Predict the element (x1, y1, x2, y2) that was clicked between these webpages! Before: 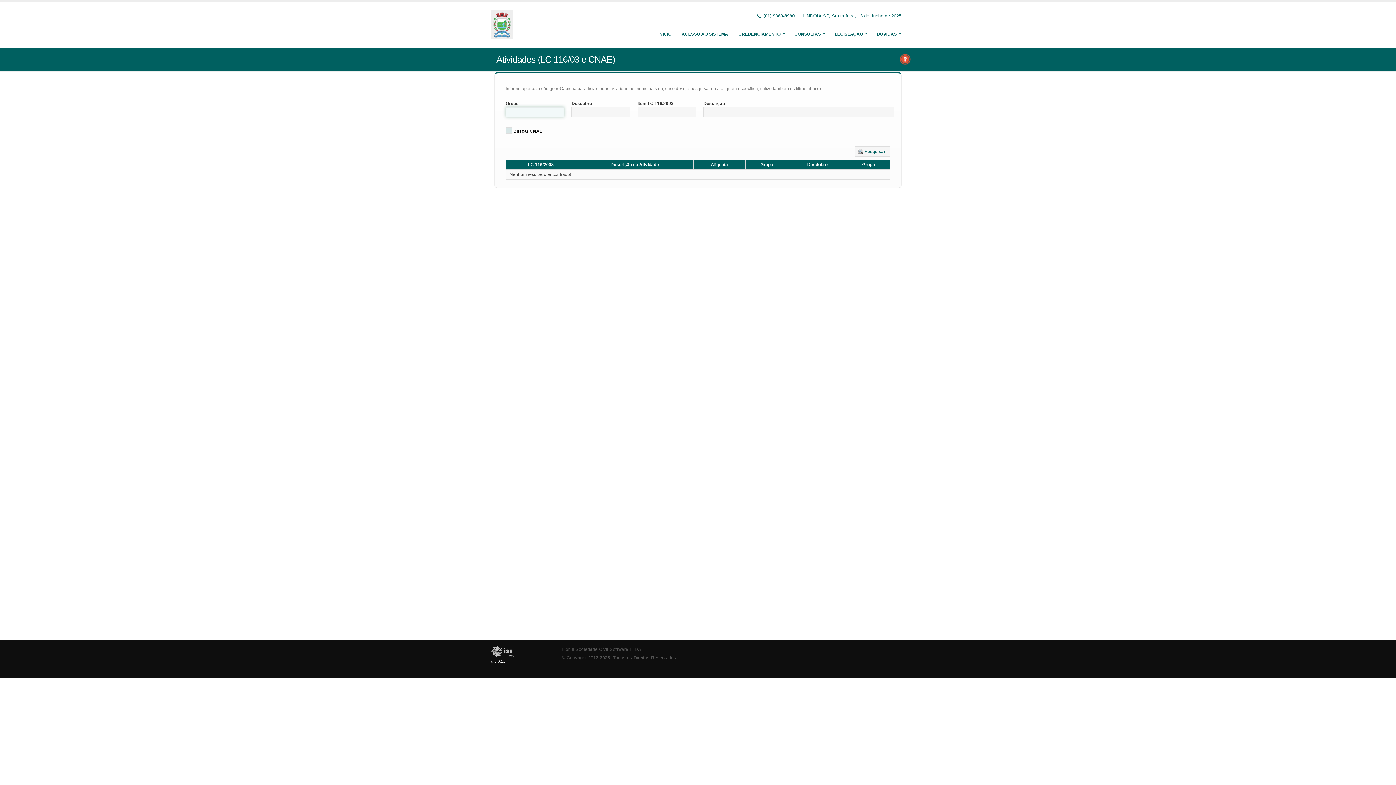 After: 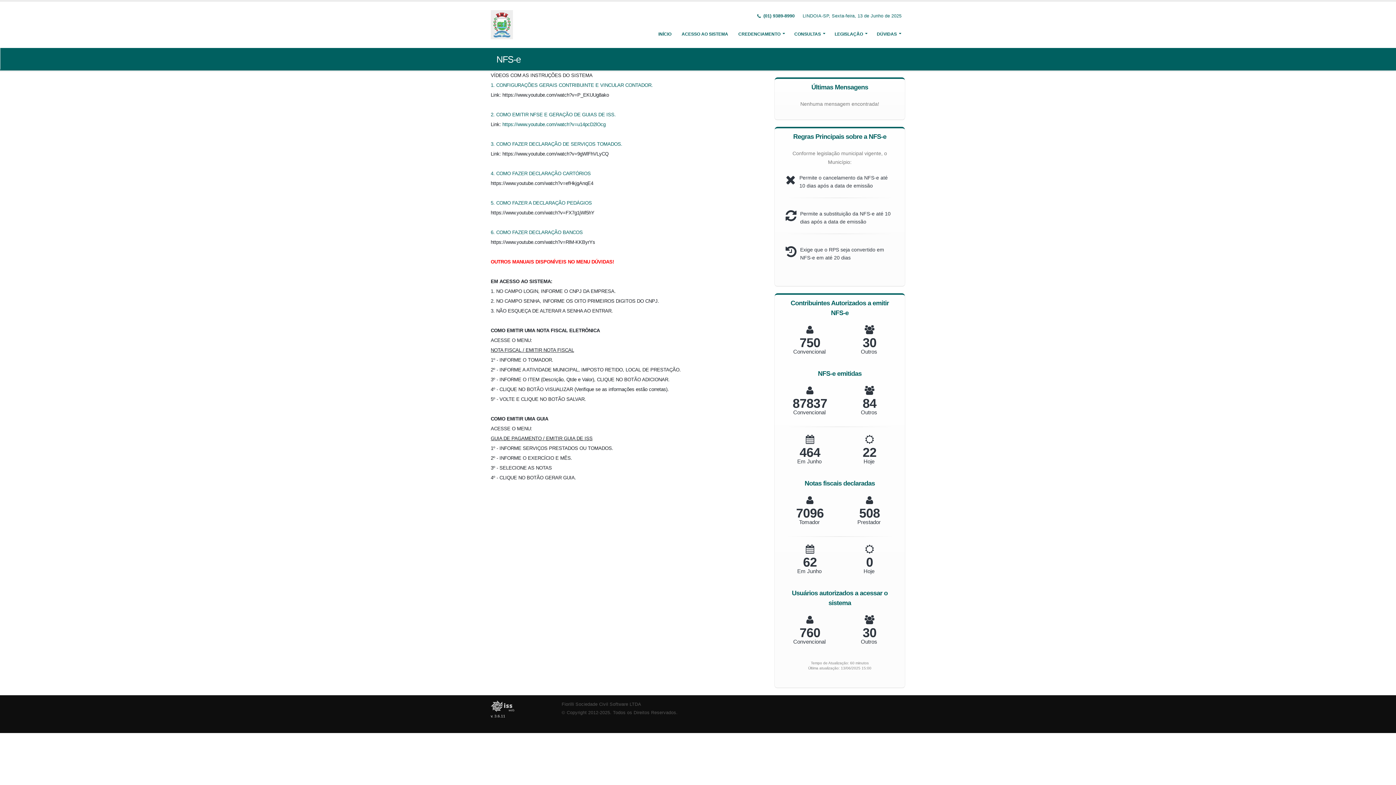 Action: bbox: (490, 645, 550, 657)